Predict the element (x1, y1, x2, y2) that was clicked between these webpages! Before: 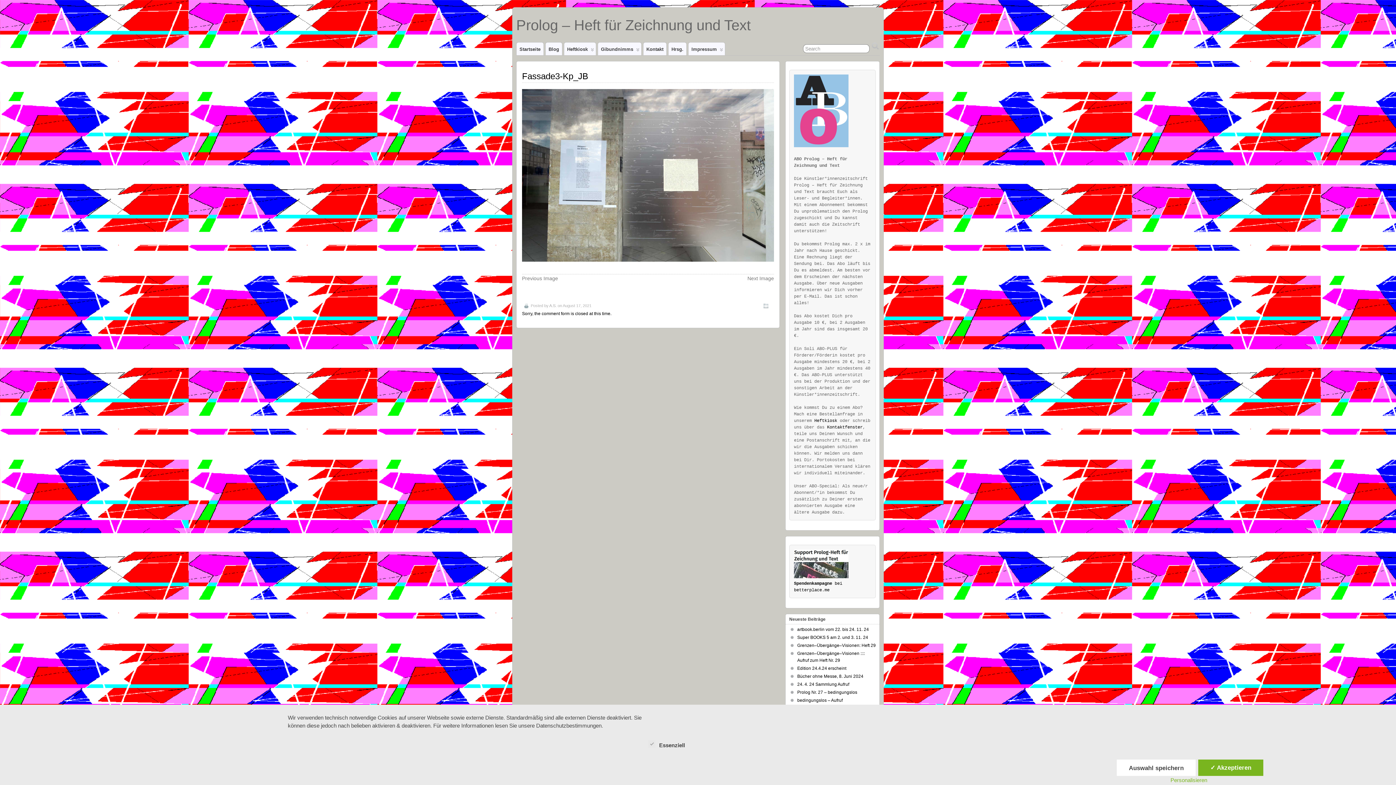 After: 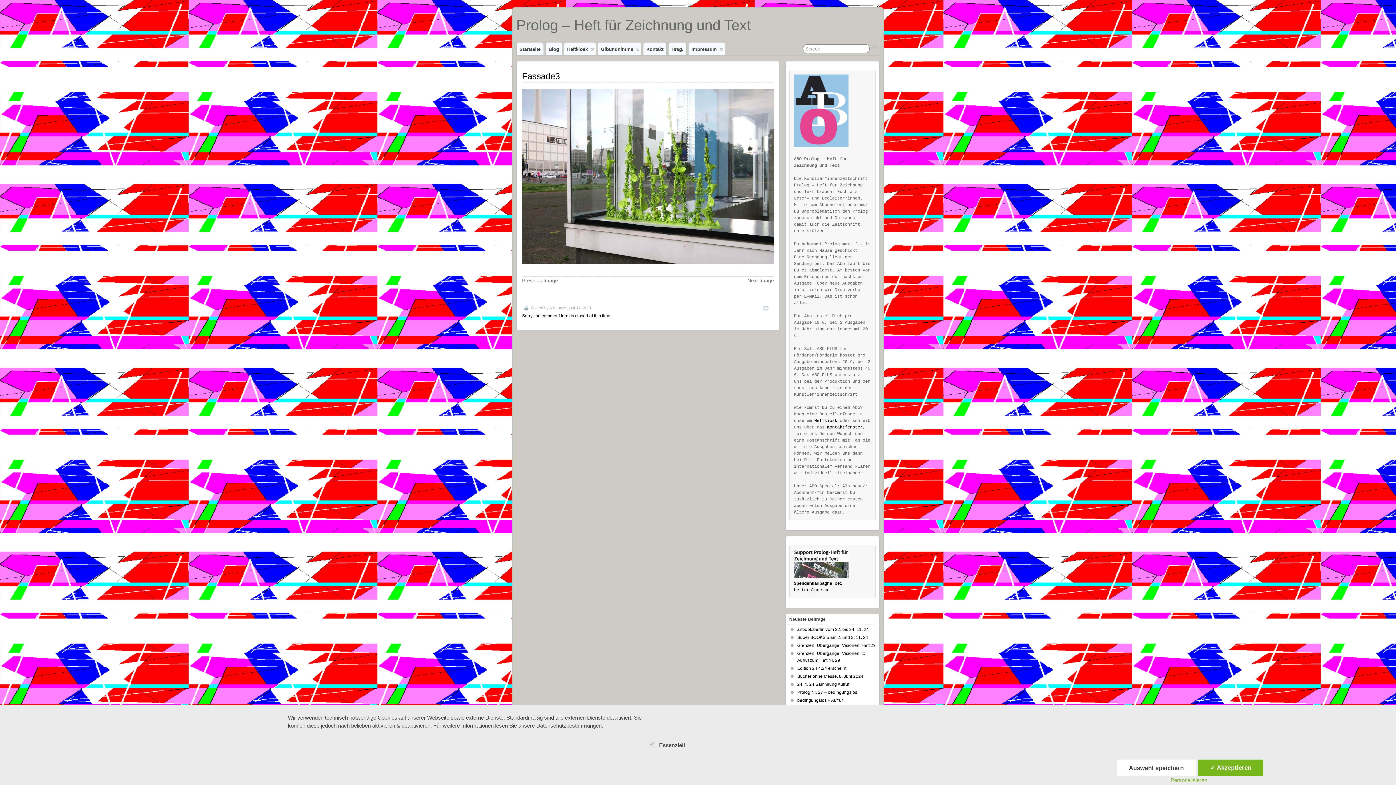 Action: label: Previous Image bbox: (522, 275, 558, 281)